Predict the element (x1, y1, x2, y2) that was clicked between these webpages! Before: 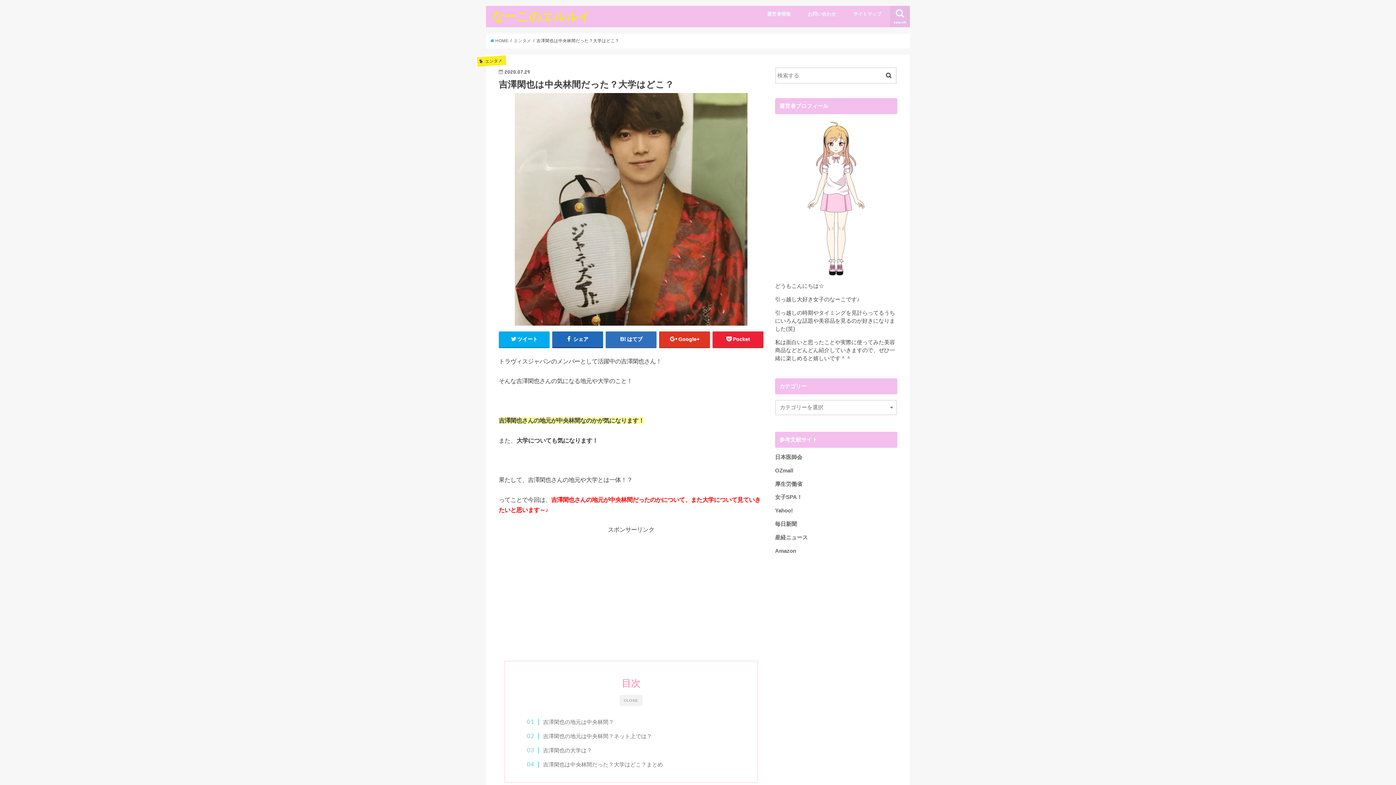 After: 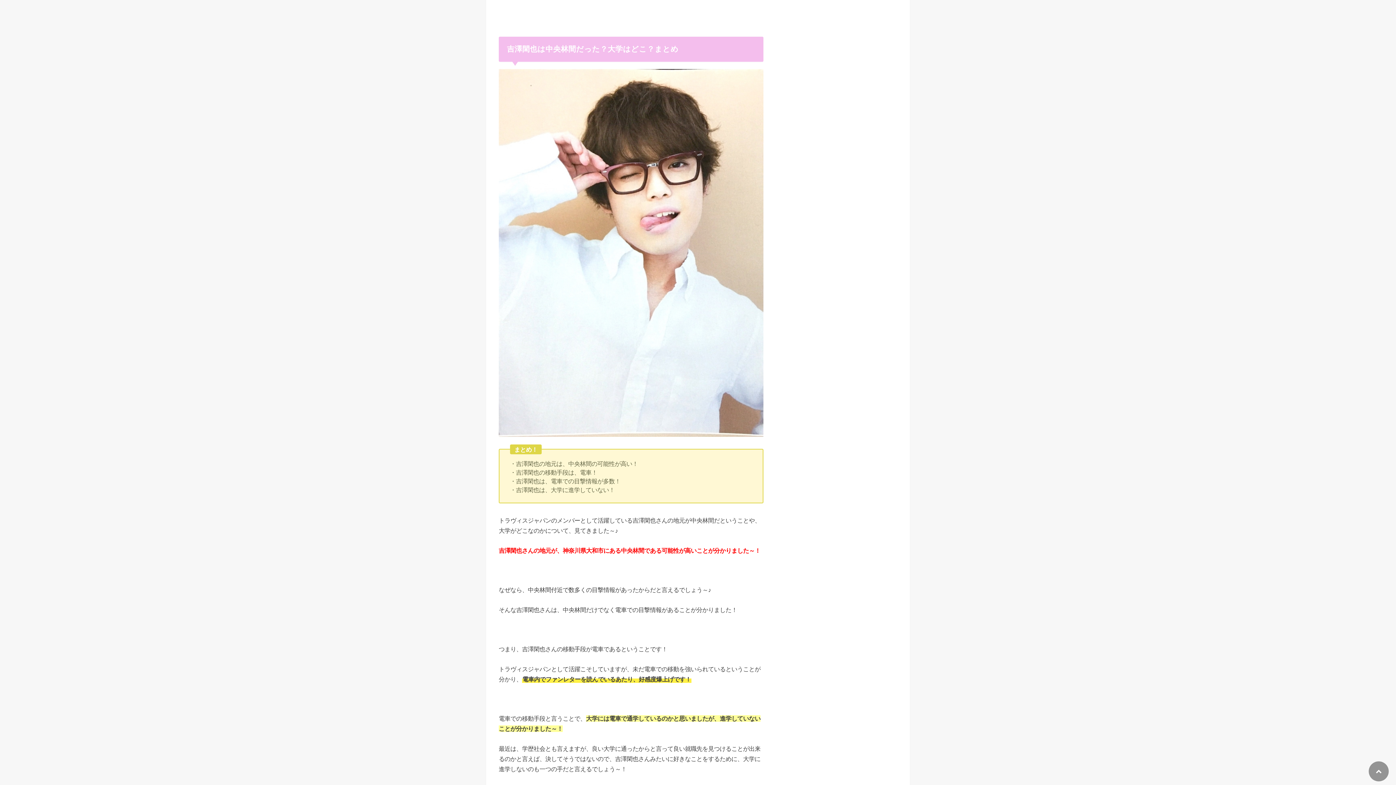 Action: label: 吉澤閑也は中央林間だった？大学はどこ？まとめ bbox: (534, 760, 663, 769)